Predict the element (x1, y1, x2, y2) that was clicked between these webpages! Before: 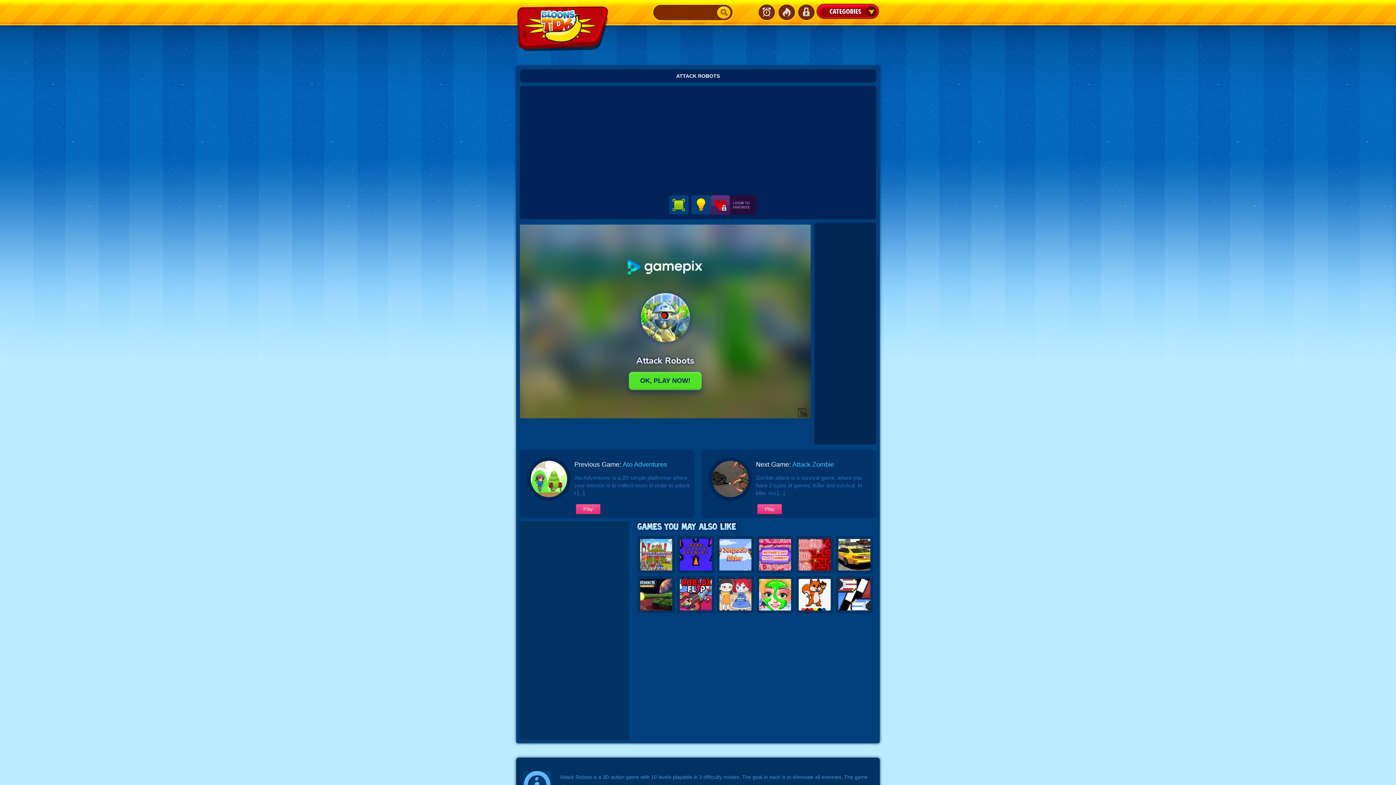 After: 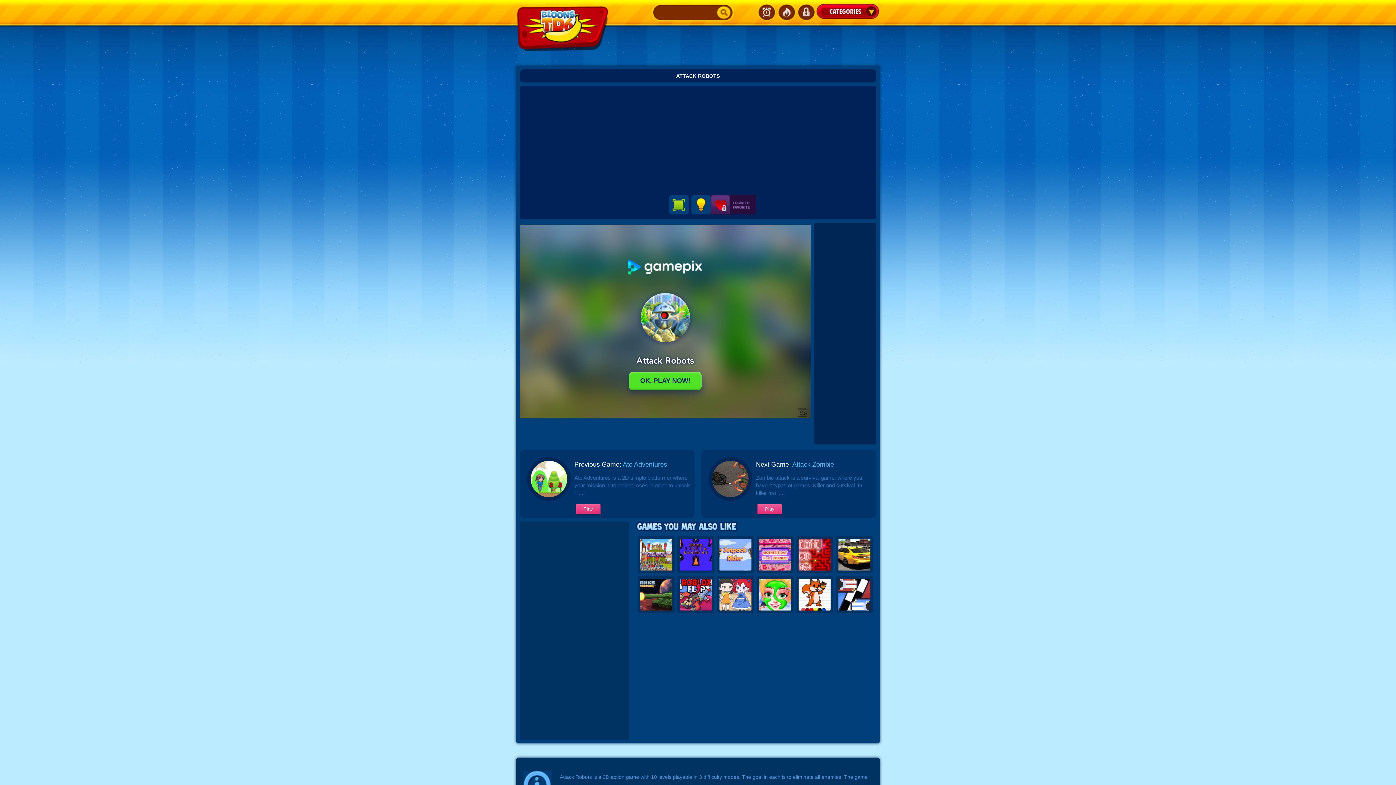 Action: label: Popular Games bbox: (777, 3, 795, 21)